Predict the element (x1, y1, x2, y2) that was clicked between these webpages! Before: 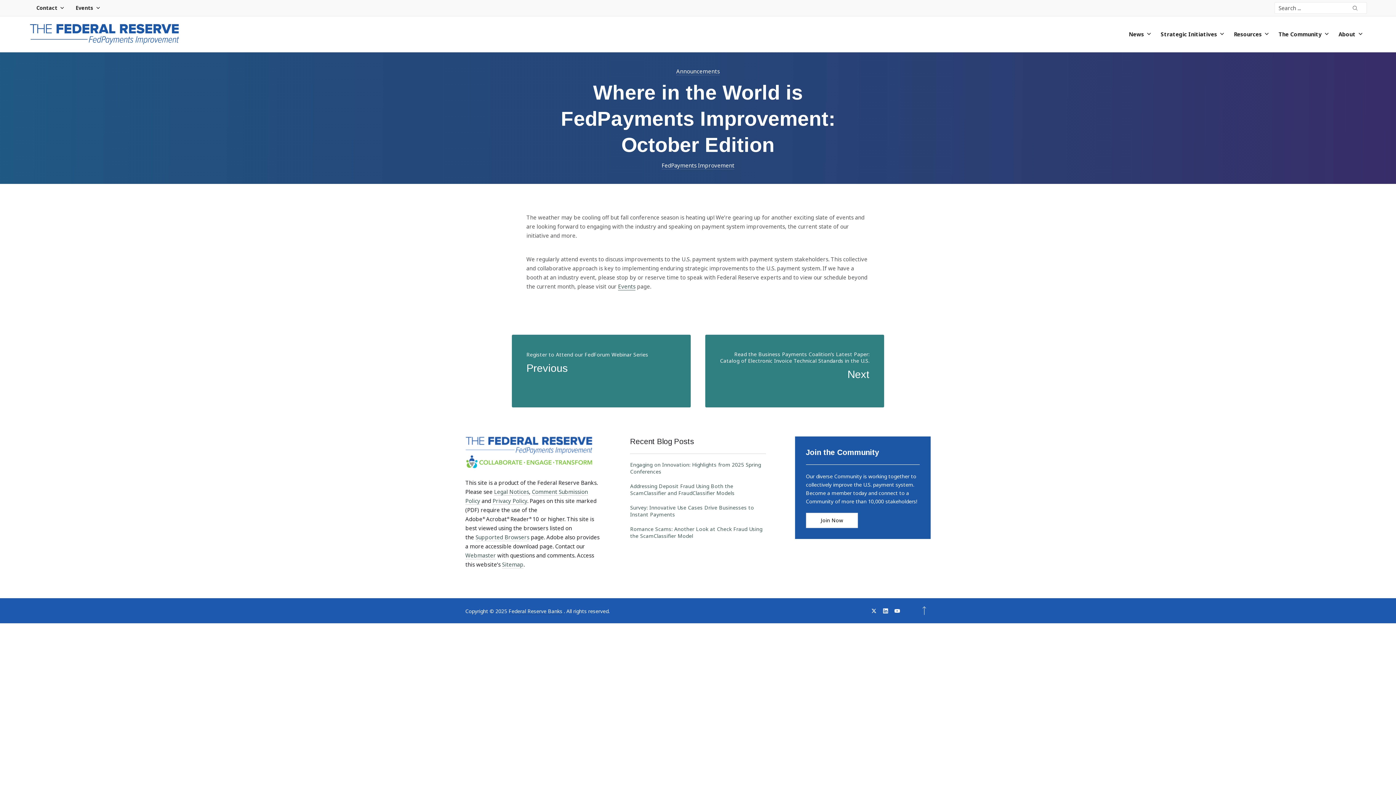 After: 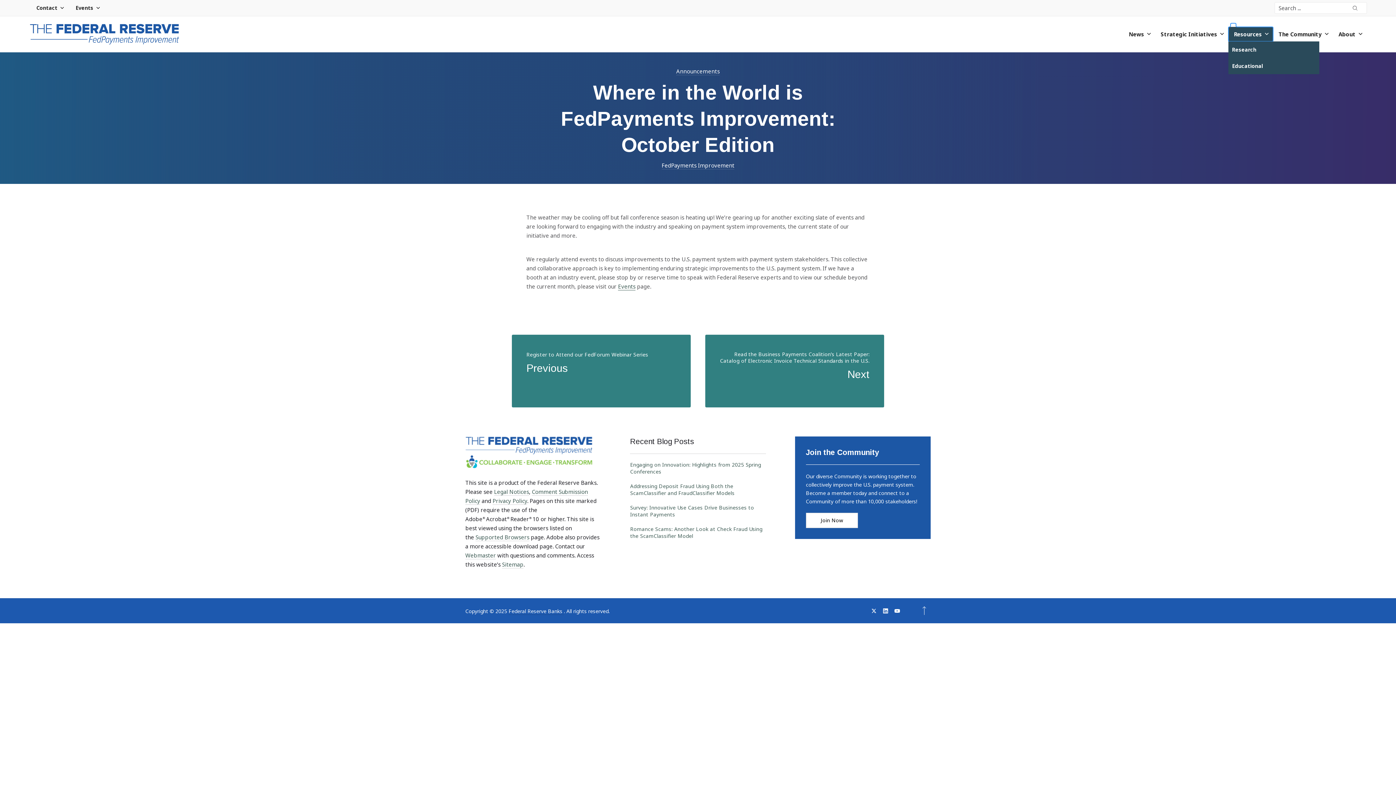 Action: bbox: (1228, 26, 1273, 41) label: Resources